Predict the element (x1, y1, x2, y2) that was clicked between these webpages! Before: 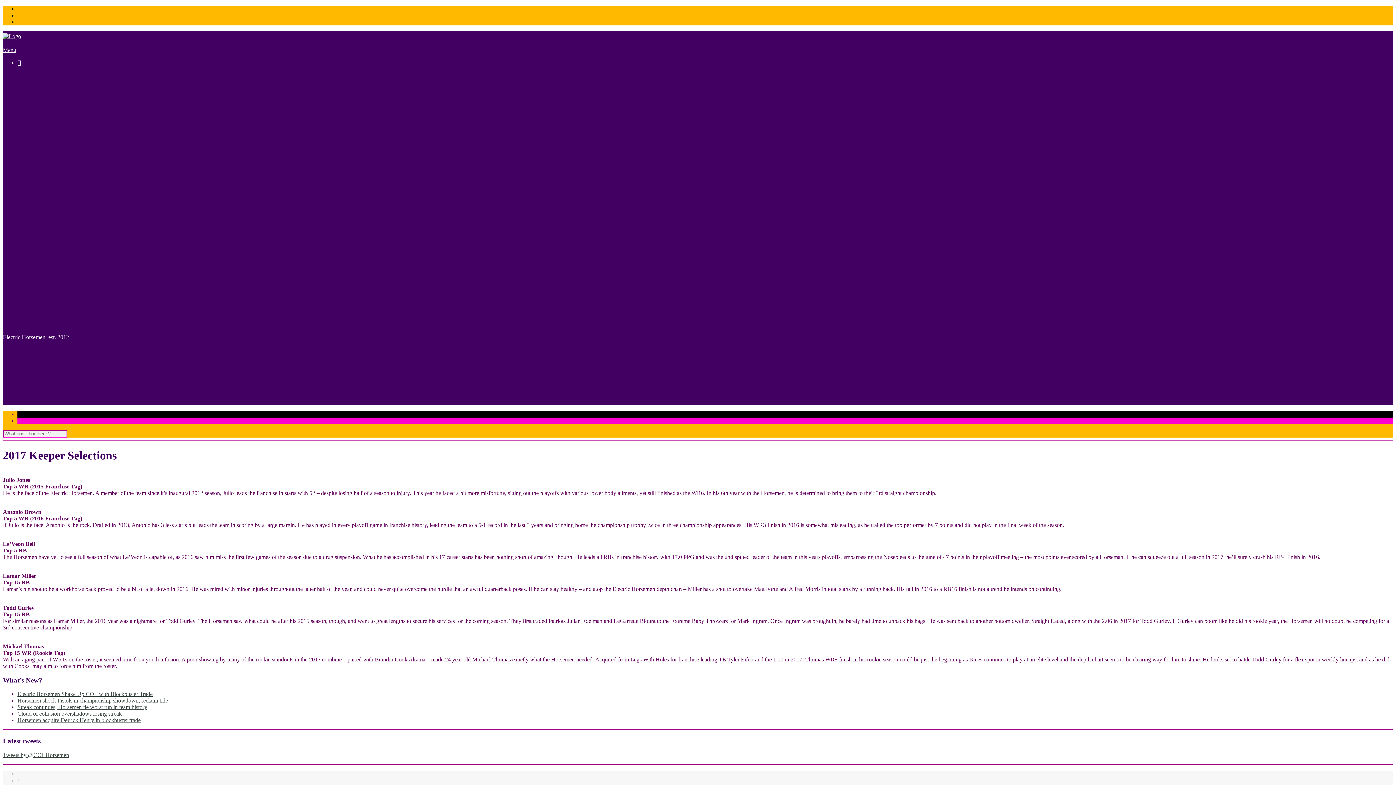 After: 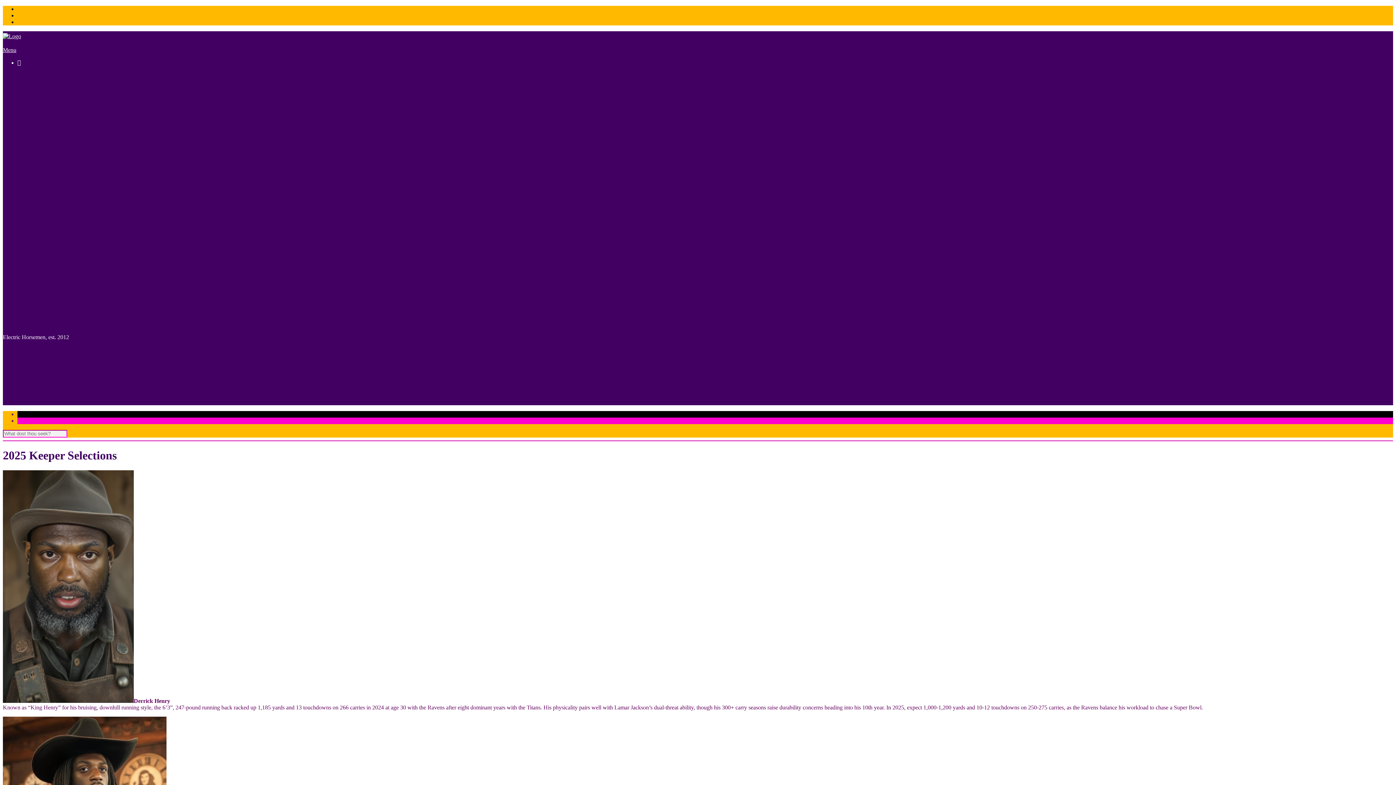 Action: label: 2025 bbox: (46, 91, 58, 97)